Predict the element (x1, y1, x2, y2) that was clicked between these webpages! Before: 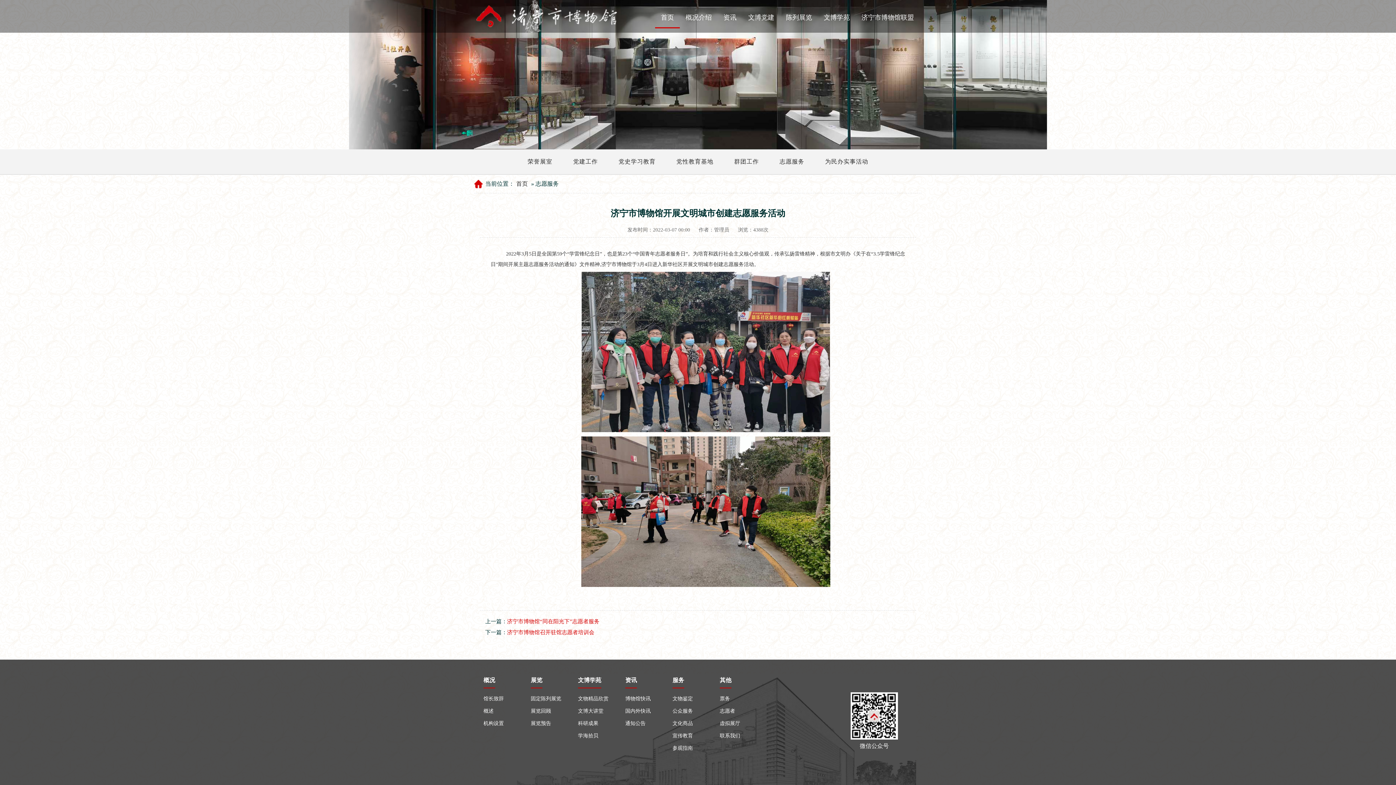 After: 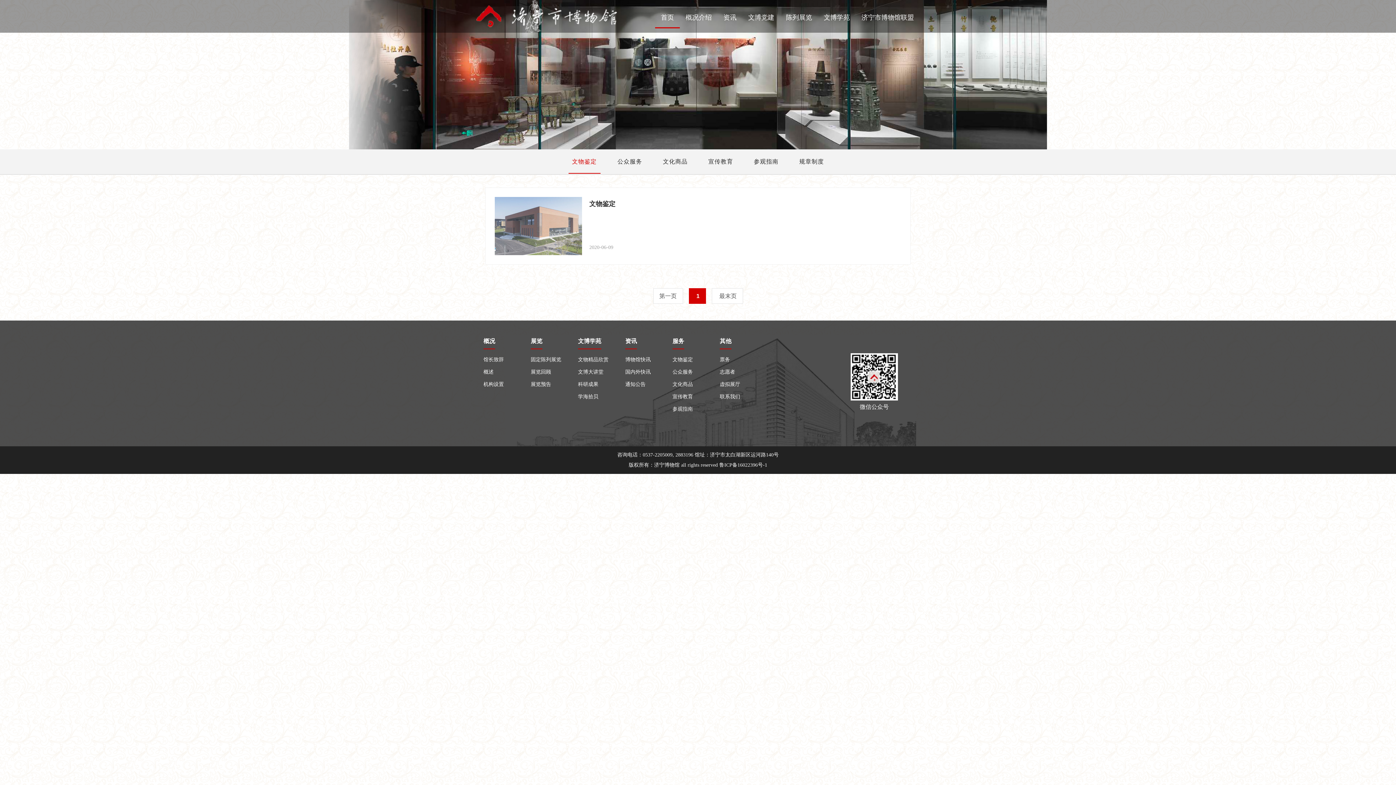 Action: label: 文物鉴定 bbox: (672, 696, 693, 701)